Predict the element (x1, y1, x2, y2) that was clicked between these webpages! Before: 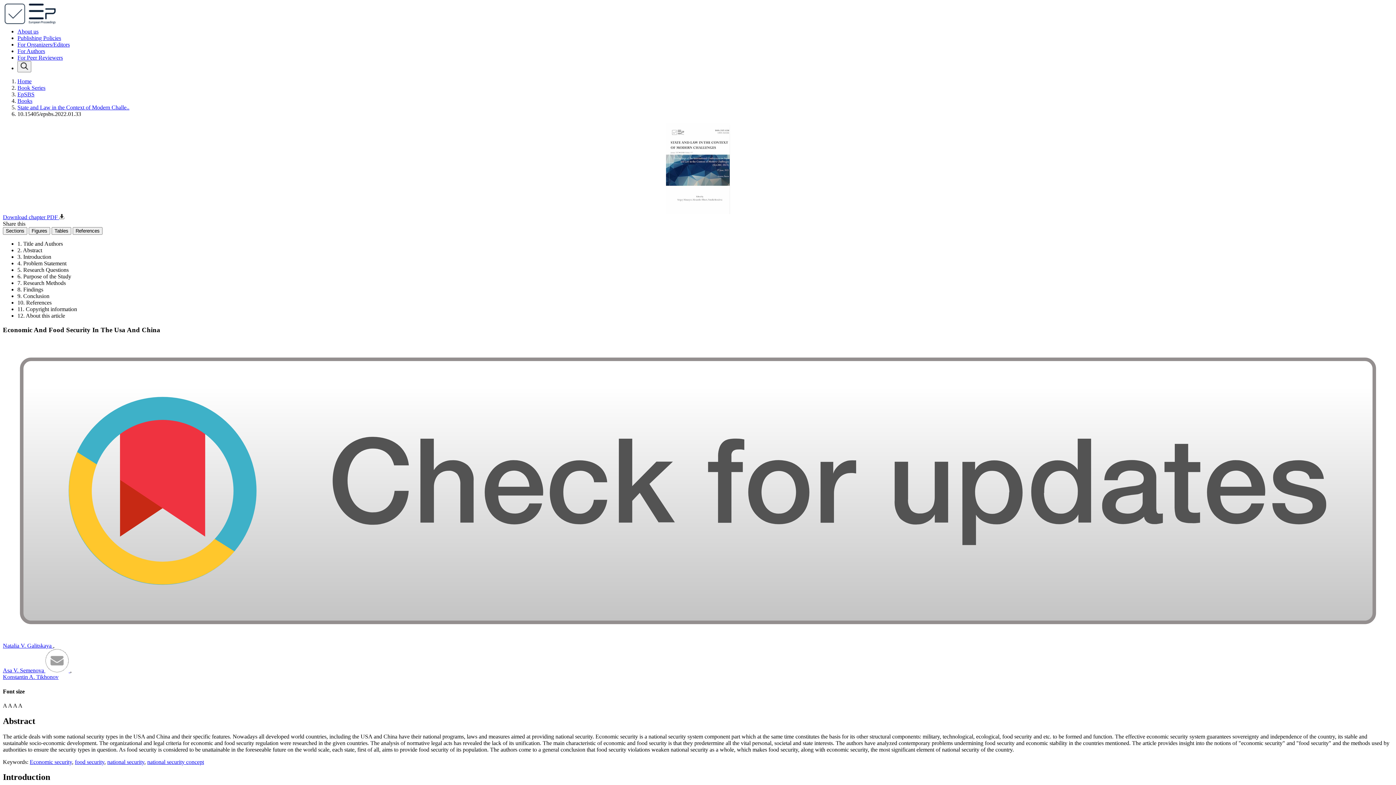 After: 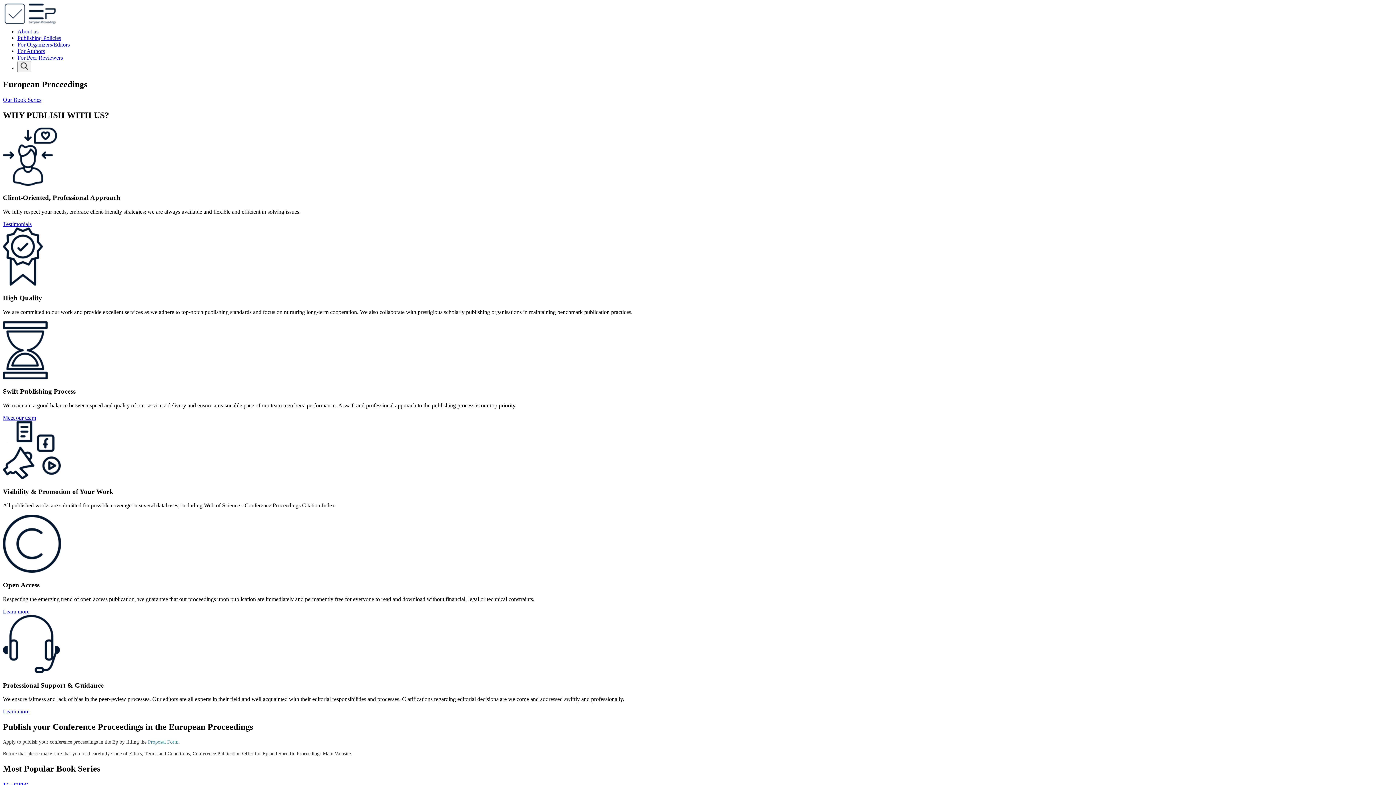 Action: bbox: (2, 19, 57, 25)